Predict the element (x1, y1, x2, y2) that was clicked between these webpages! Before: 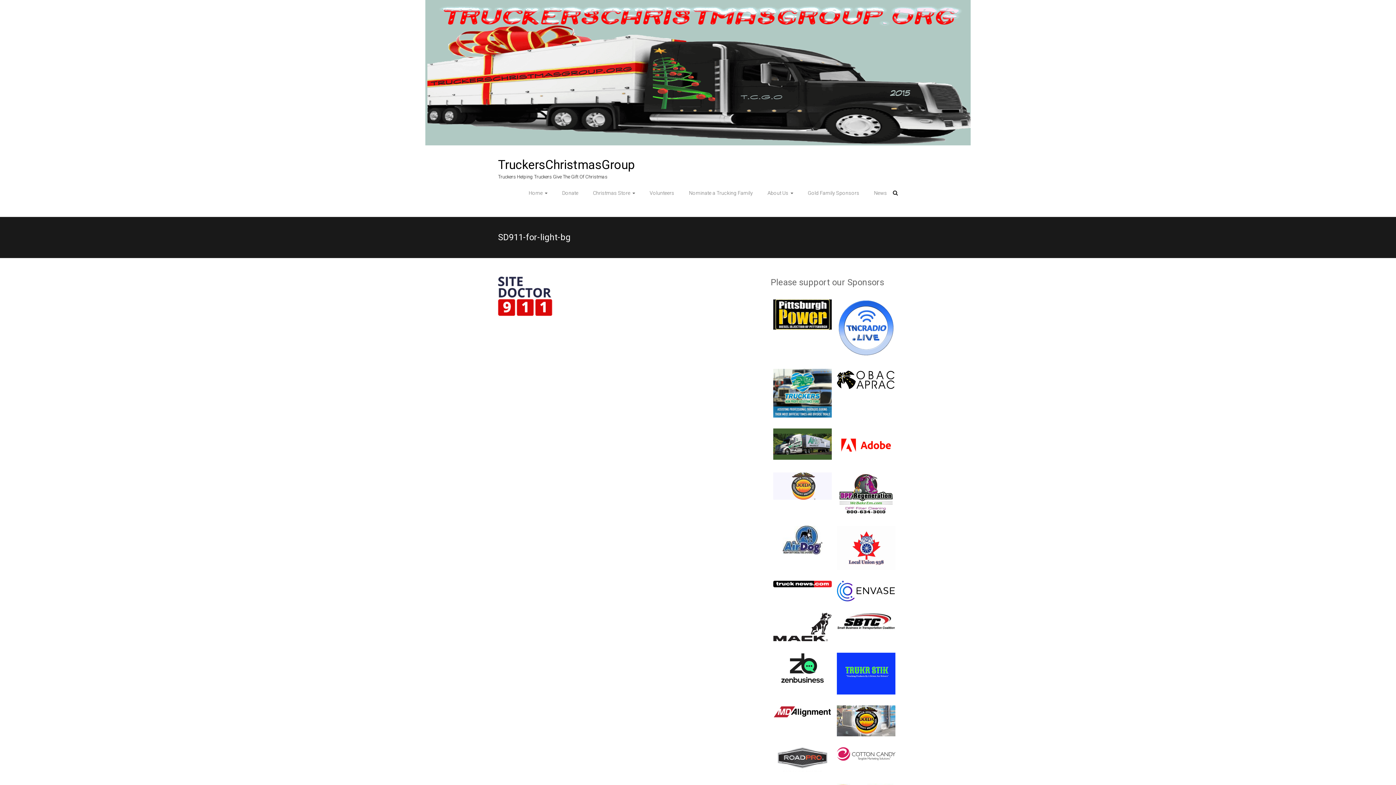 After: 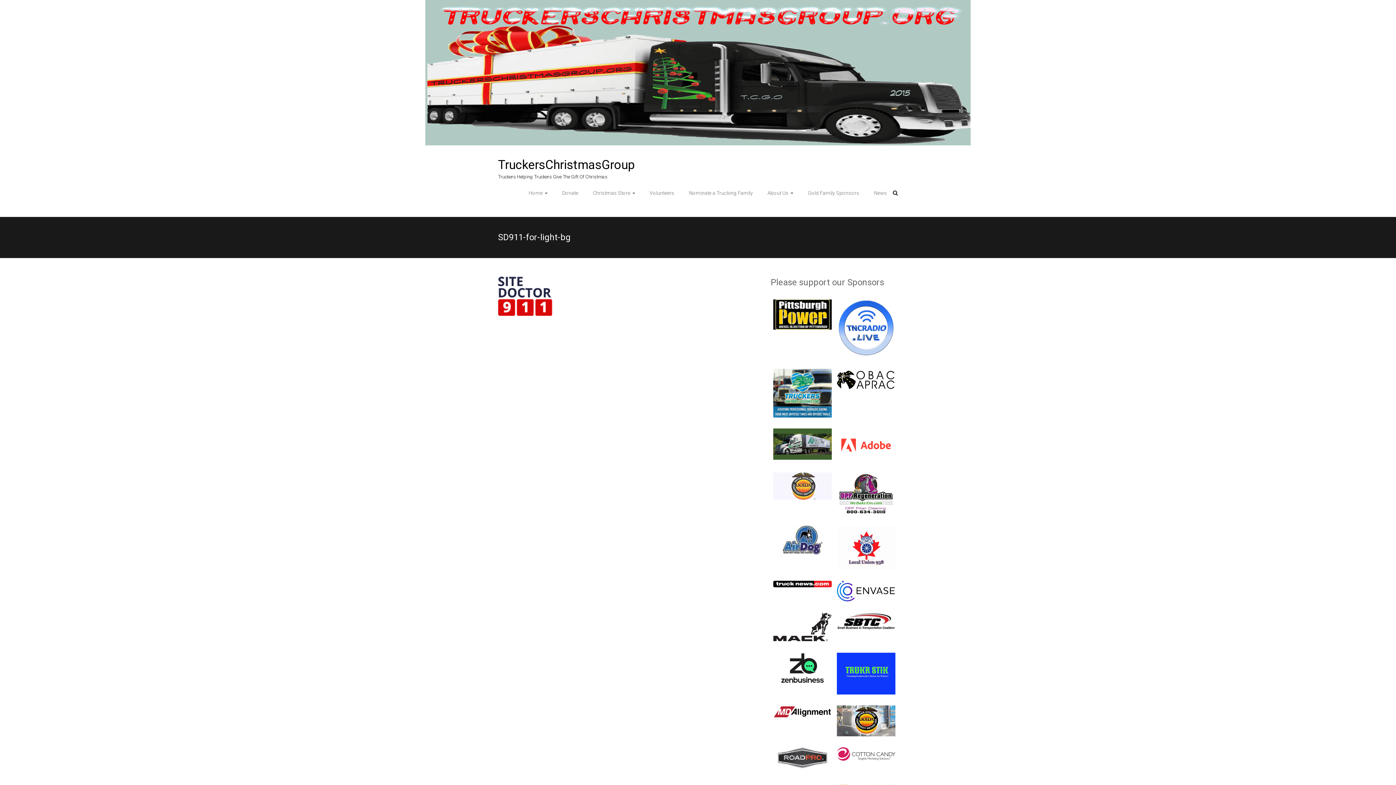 Action: bbox: (837, 429, 895, 436)